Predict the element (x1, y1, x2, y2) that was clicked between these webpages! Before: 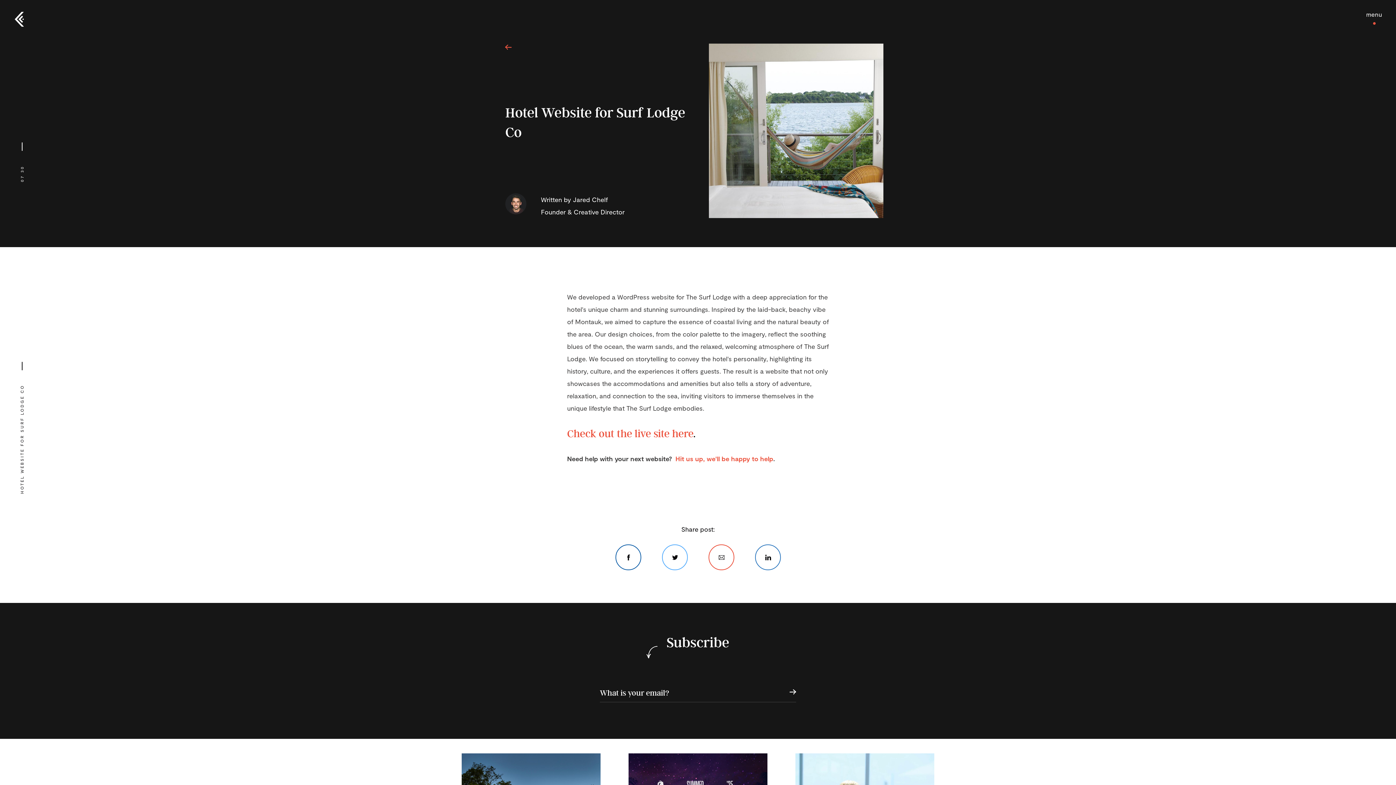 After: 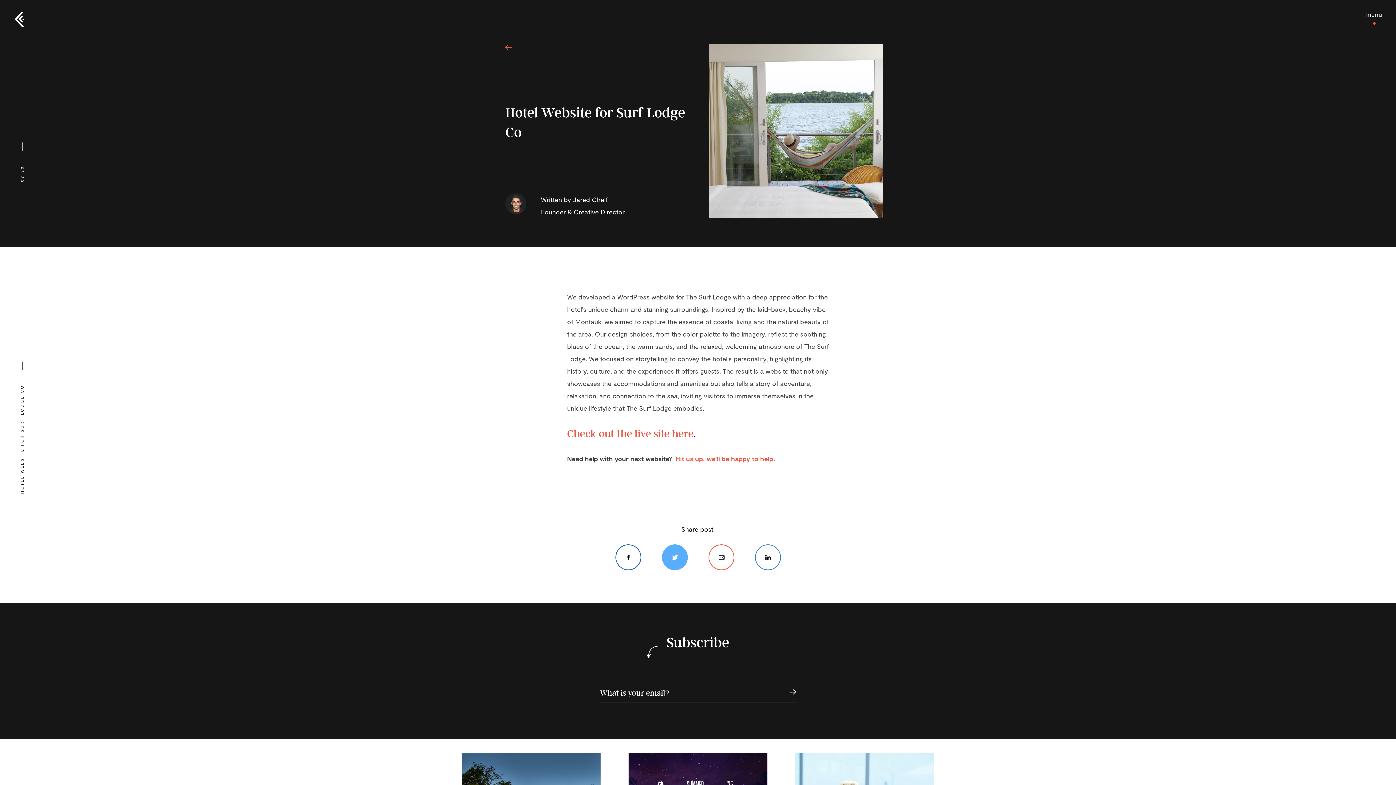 Action: bbox: (662, 544, 687, 570) label: Twitter